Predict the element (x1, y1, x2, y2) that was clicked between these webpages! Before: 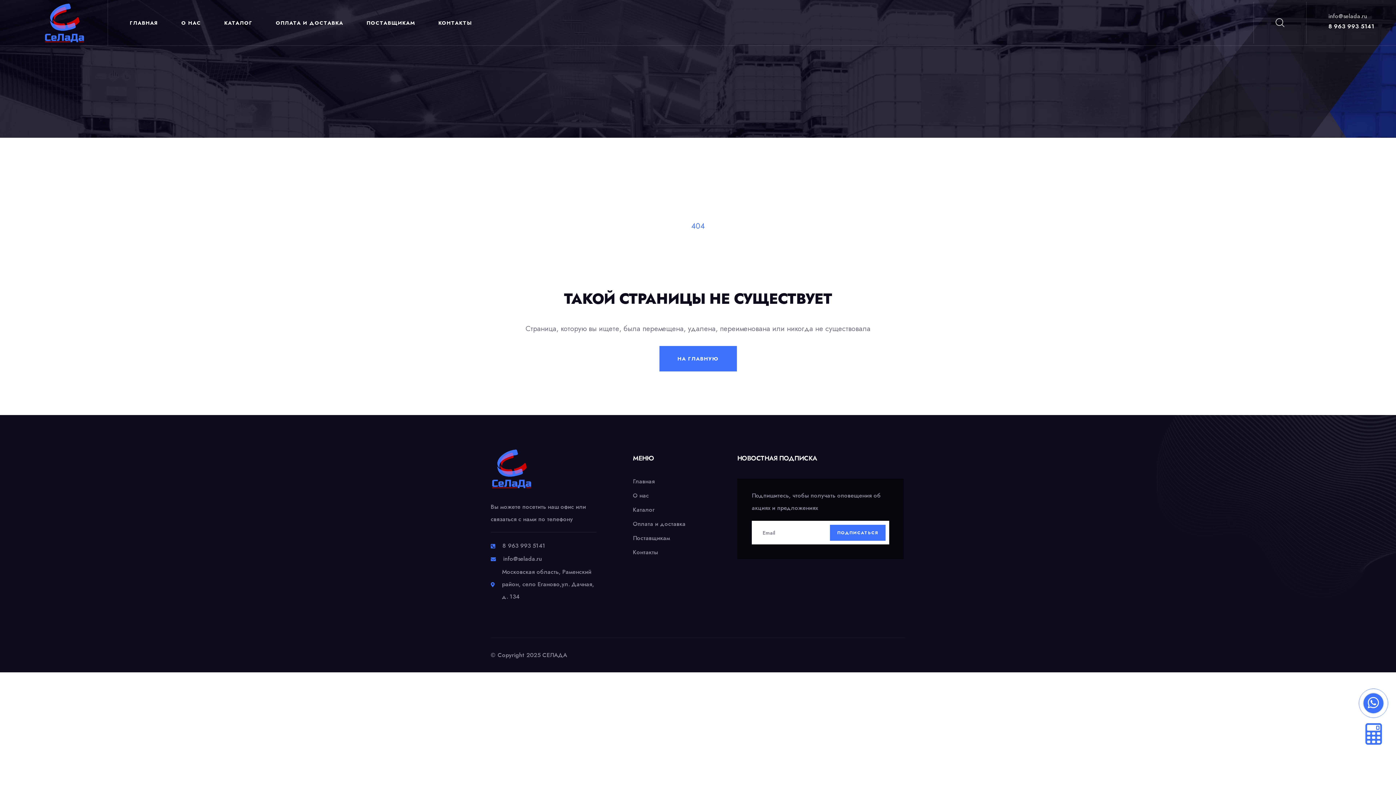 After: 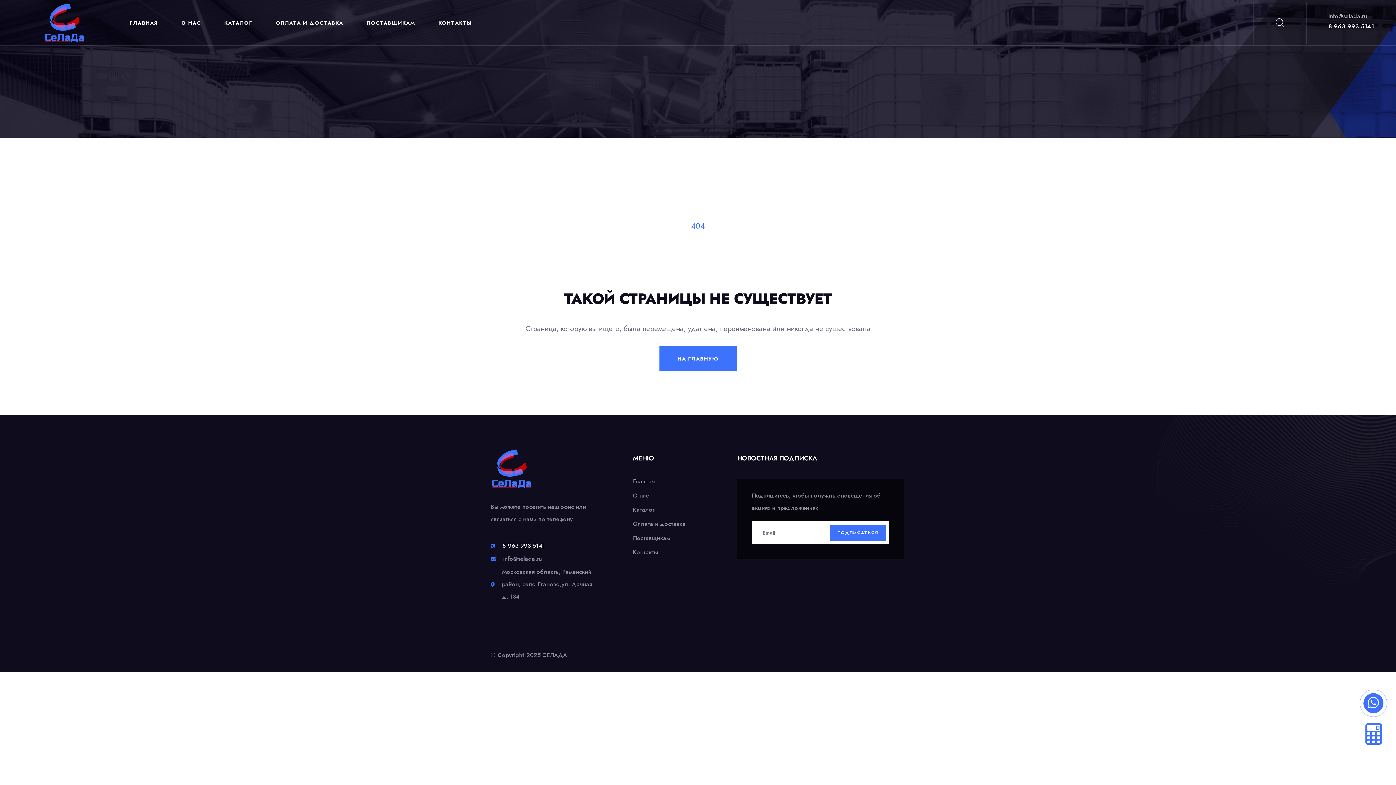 Action: label: 8 963 993 5141 bbox: (502, 541, 545, 550)